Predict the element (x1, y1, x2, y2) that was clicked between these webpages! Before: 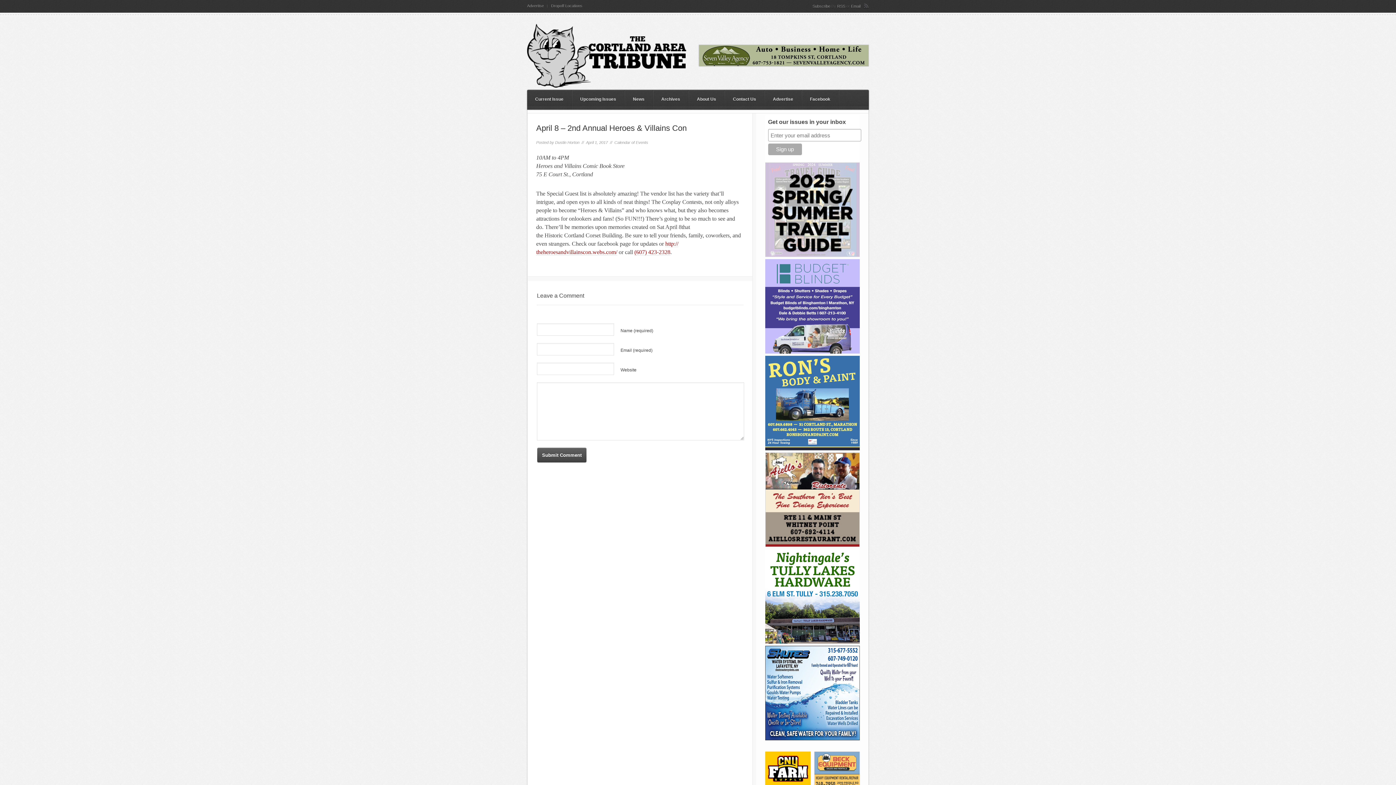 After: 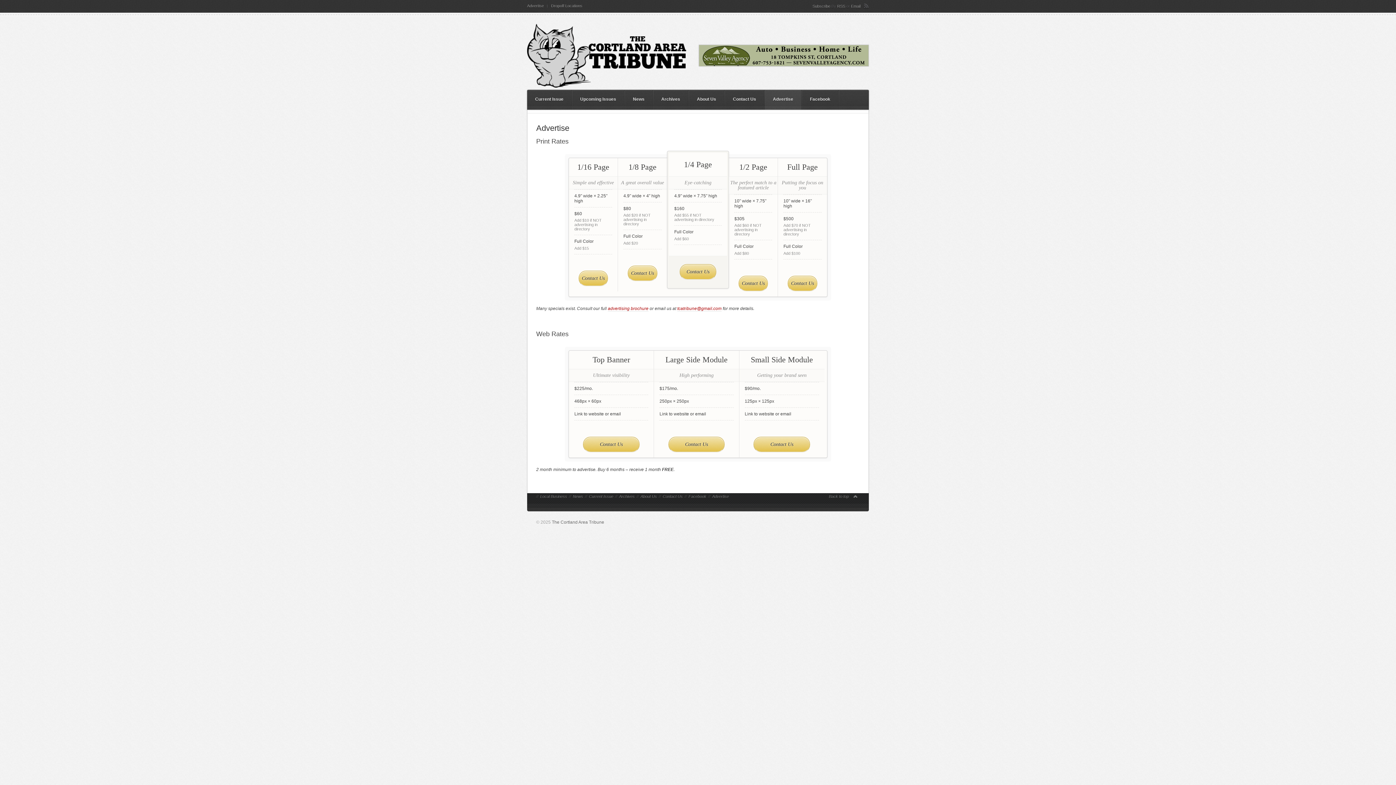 Action: label: Advertise bbox: (527, 4, 544, 8)